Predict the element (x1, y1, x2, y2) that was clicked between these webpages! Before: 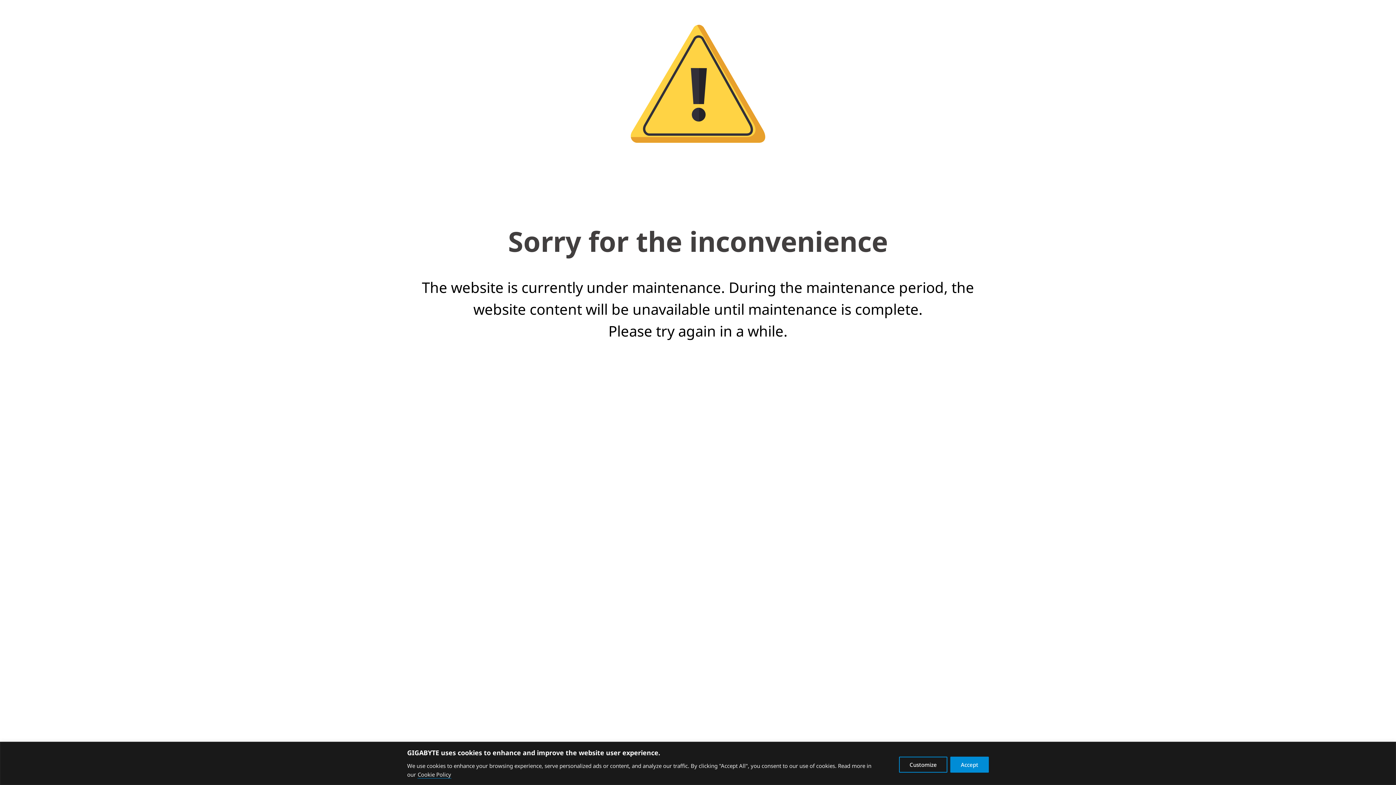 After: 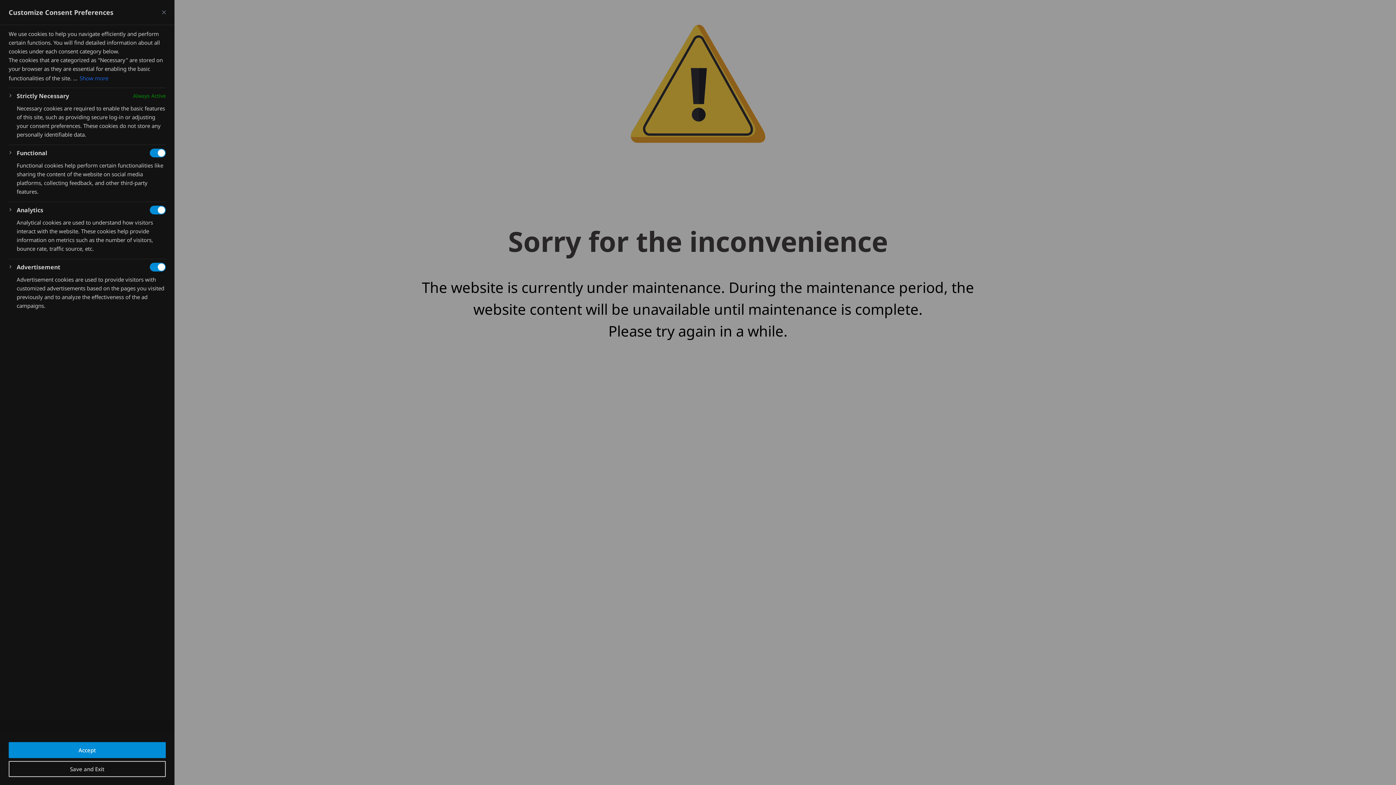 Action: label: Customize bbox: (899, 756, 947, 772)